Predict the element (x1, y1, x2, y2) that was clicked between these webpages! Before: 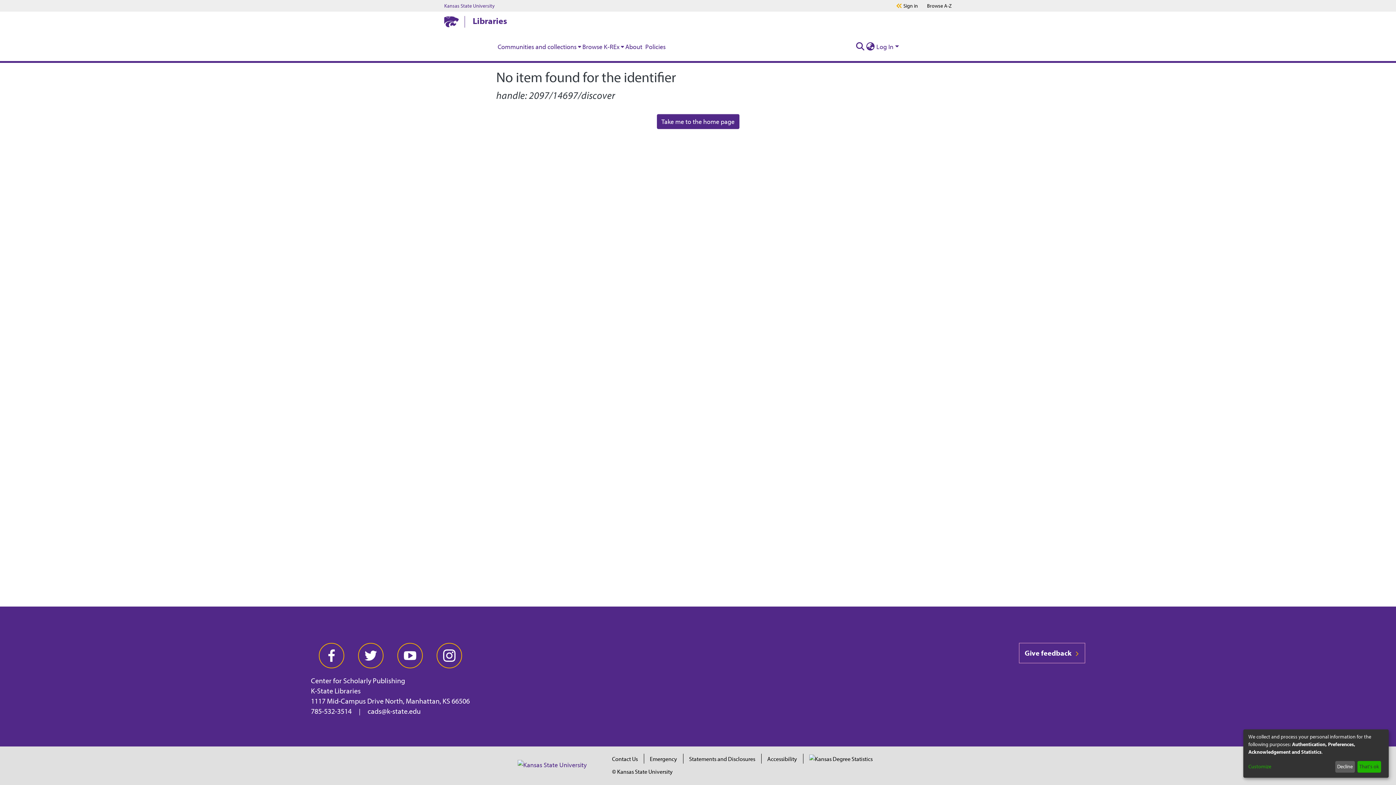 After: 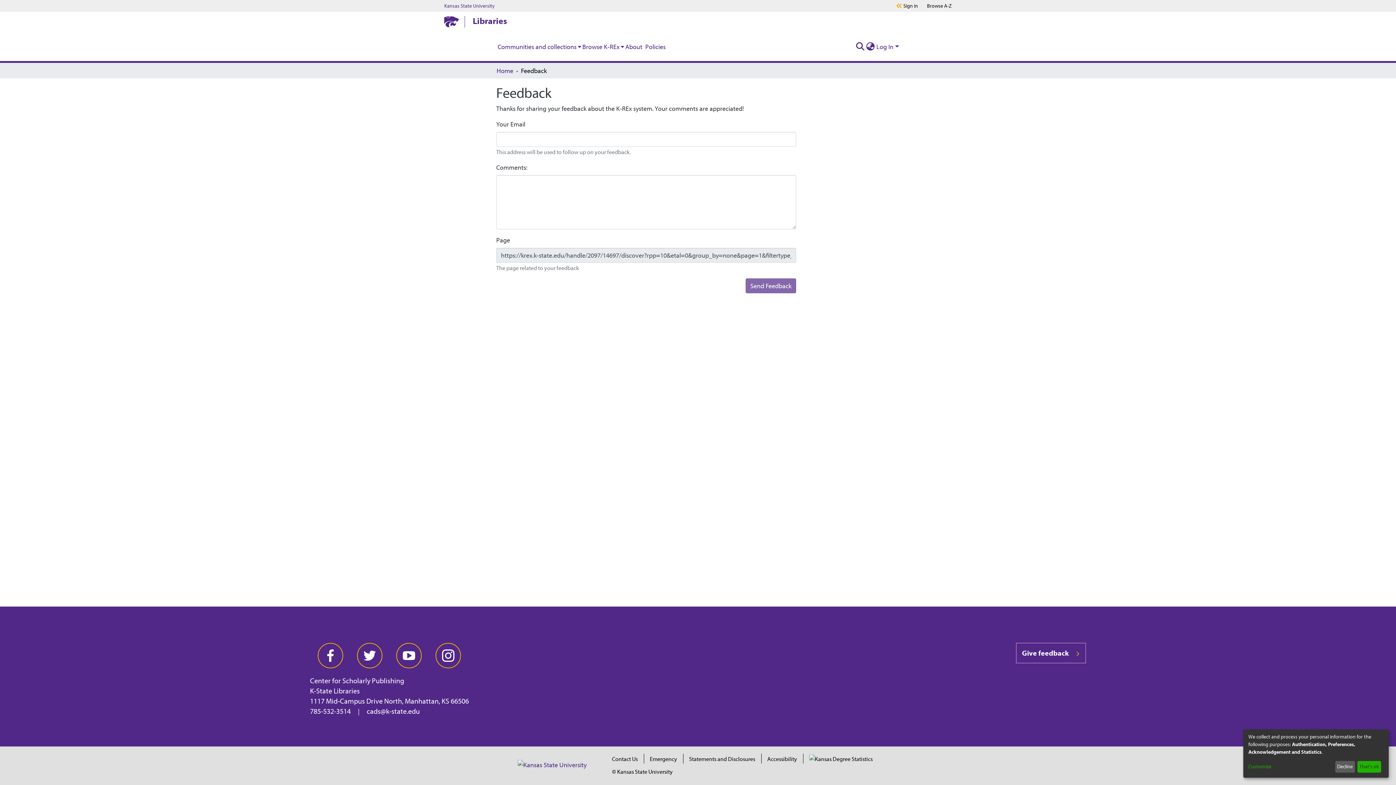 Action: bbox: (1019, 643, 1085, 663) label: Give feedback 